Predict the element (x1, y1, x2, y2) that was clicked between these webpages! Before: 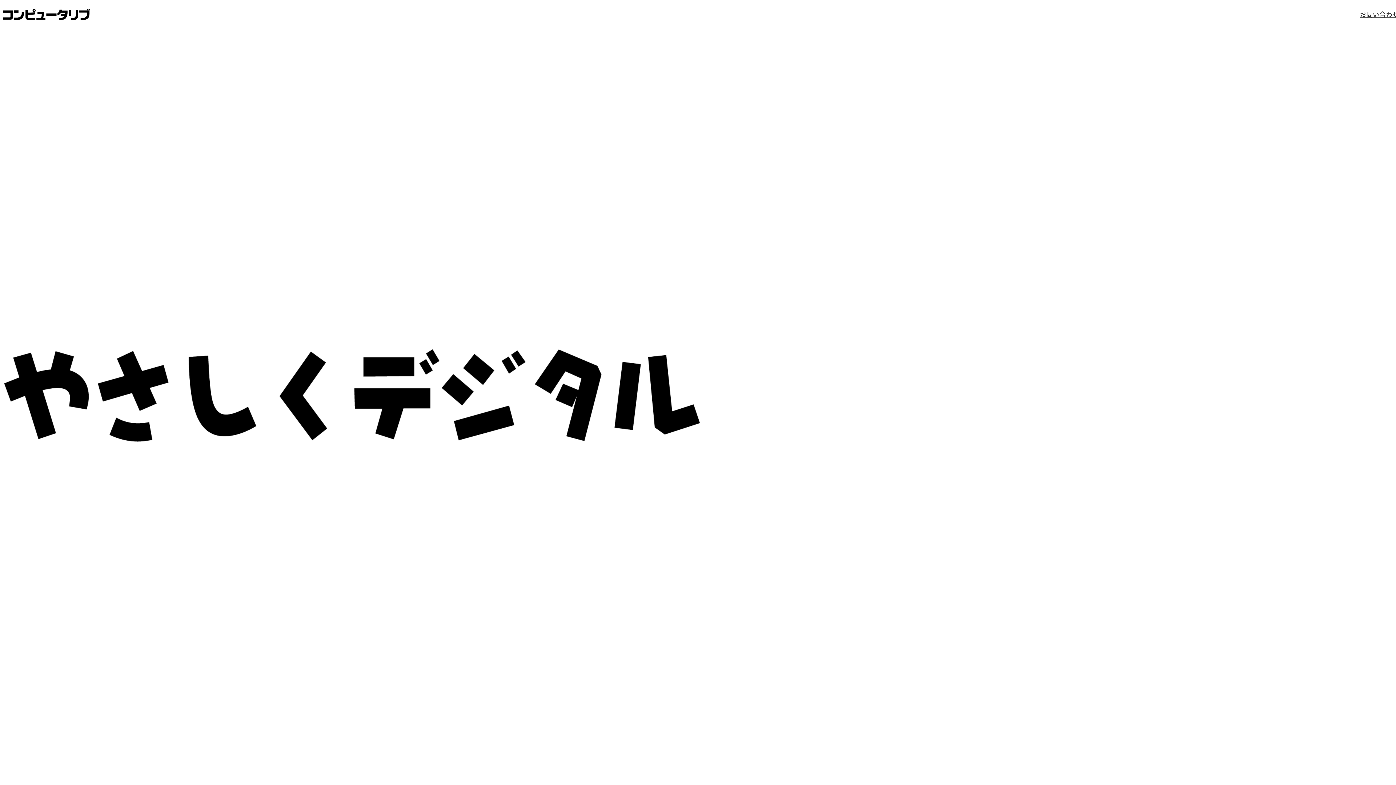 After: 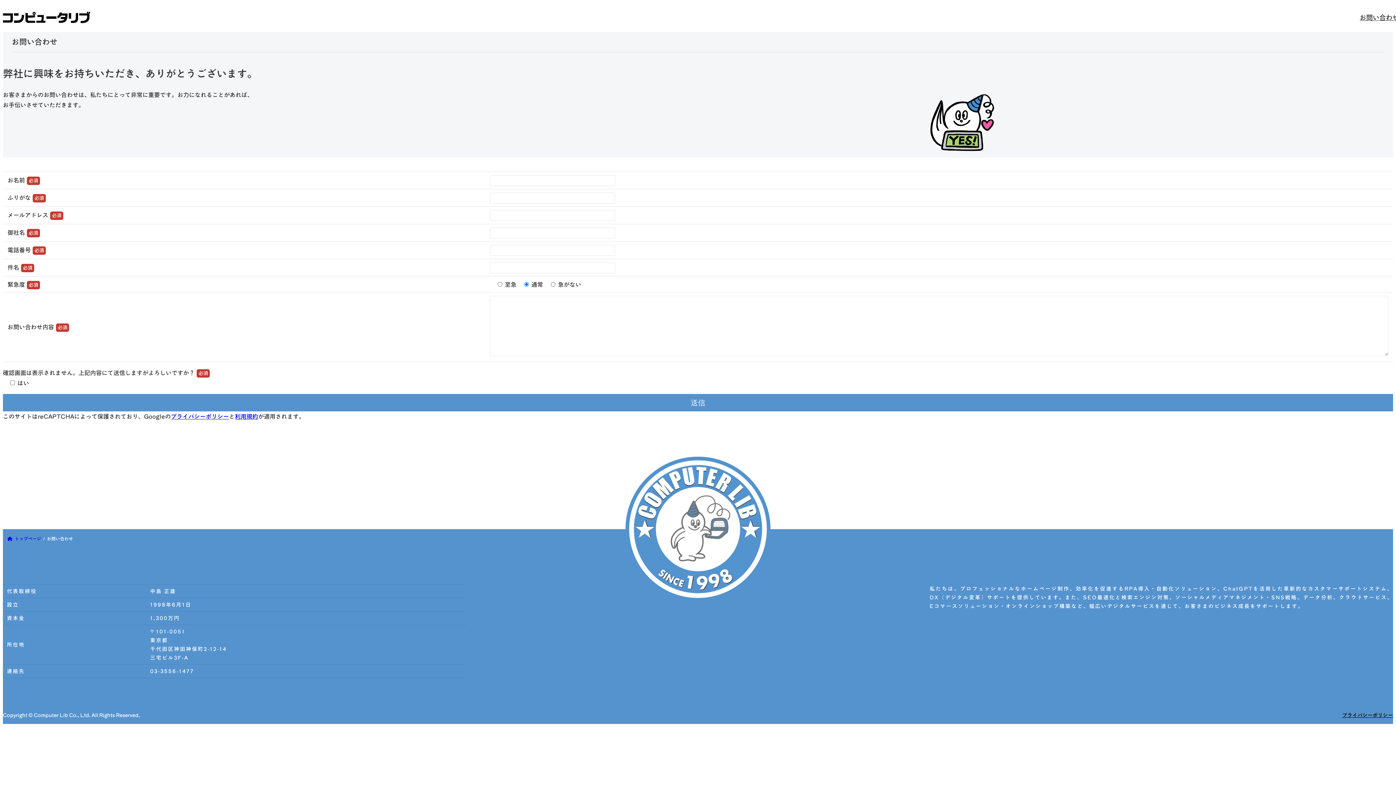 Action: bbox: (1360, 8, 1399, 20) label: お問い合わせ